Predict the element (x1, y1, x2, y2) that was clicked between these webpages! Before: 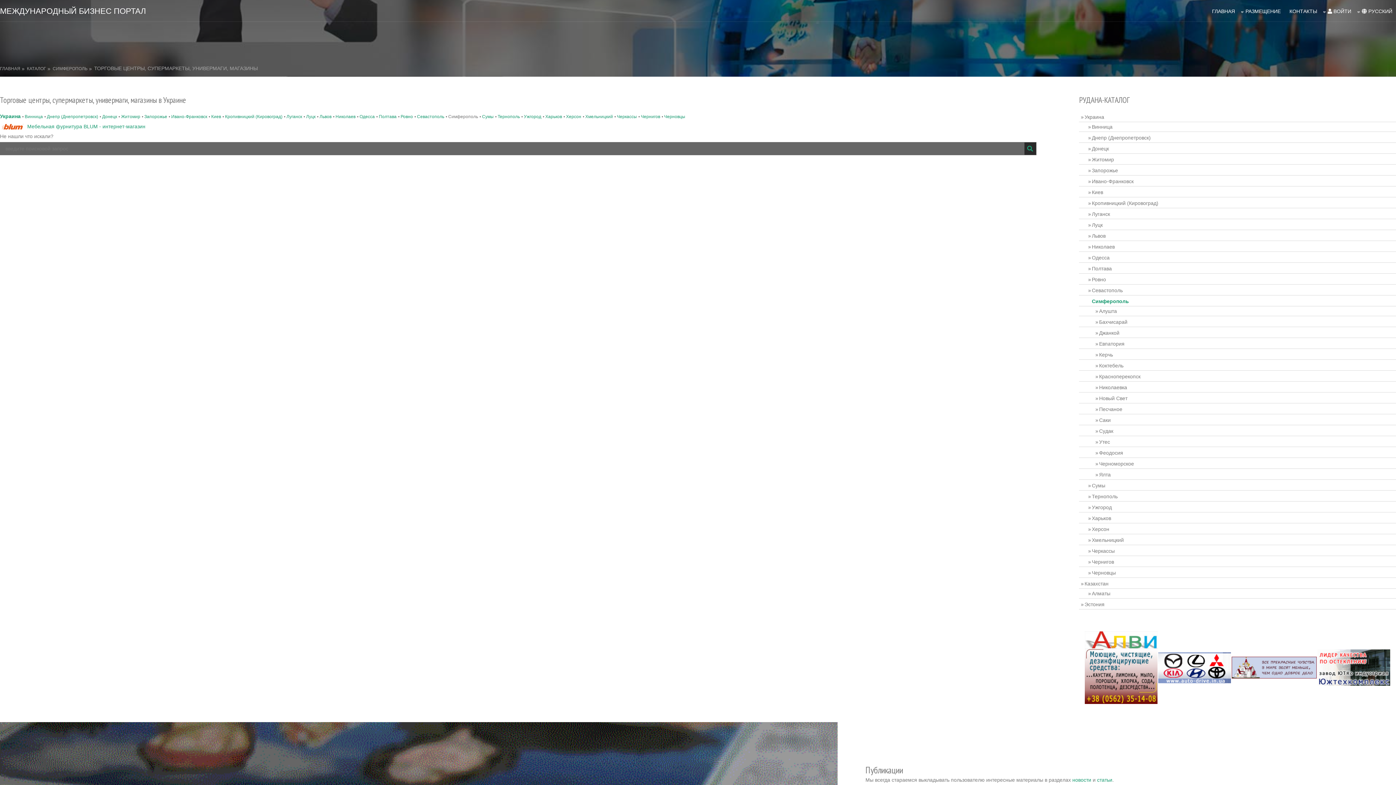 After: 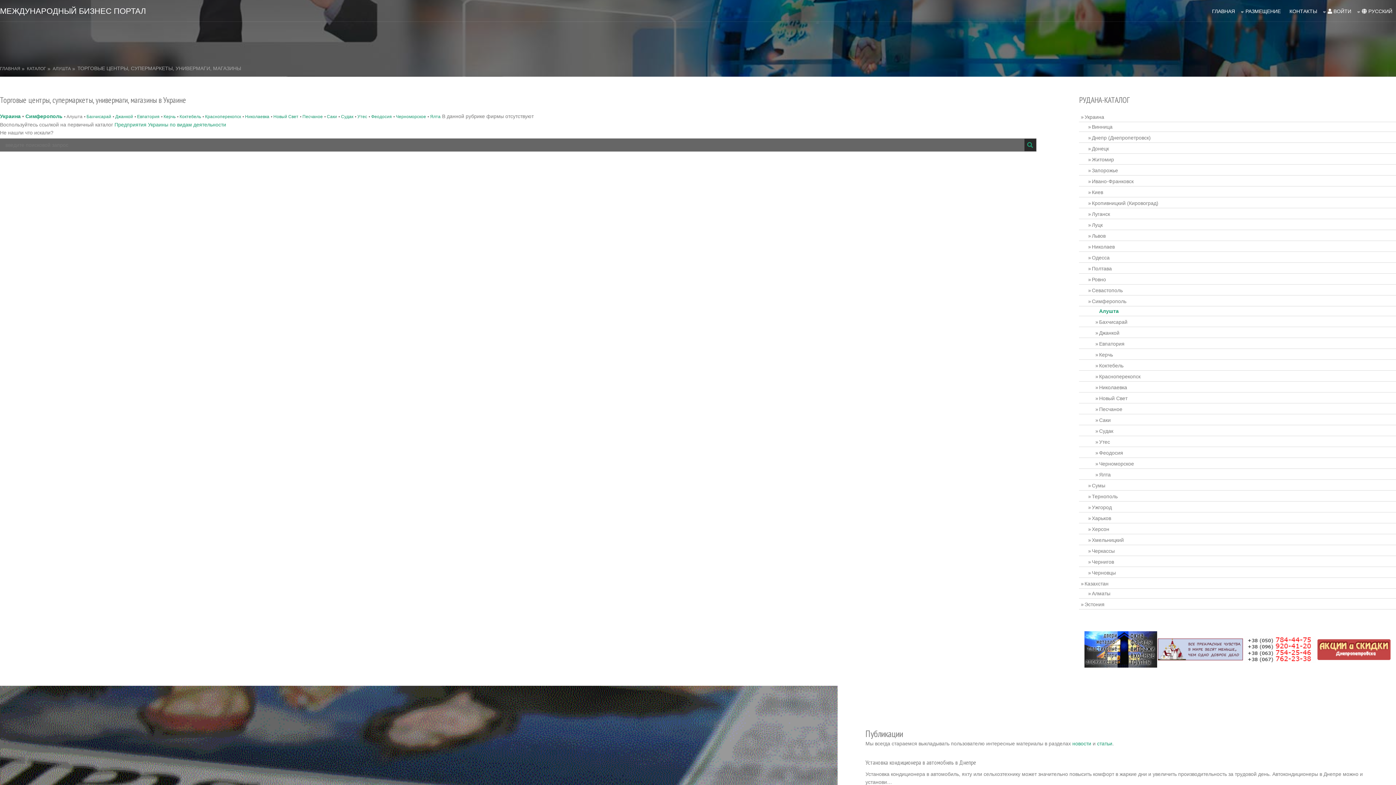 Action: label: Алушта bbox: (1079, 306, 1396, 316)